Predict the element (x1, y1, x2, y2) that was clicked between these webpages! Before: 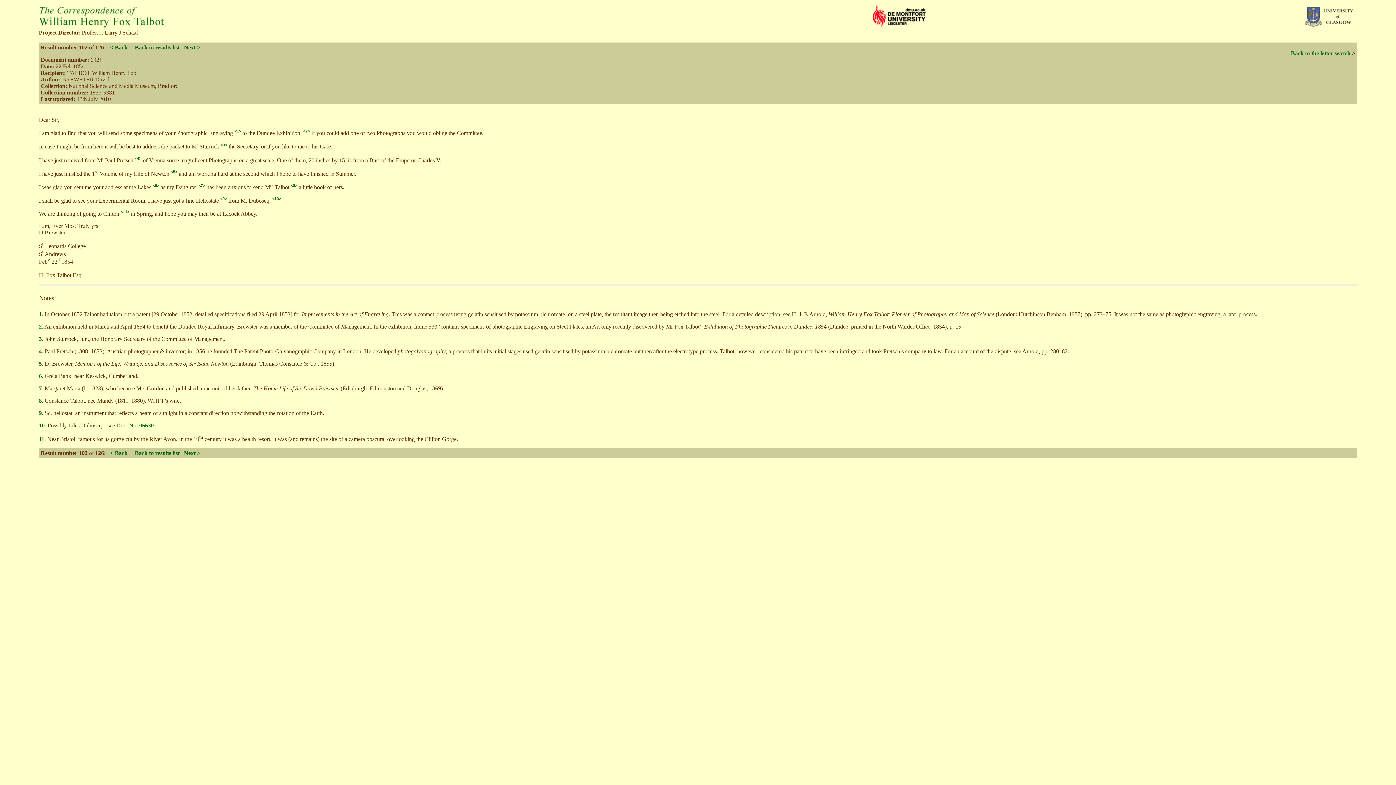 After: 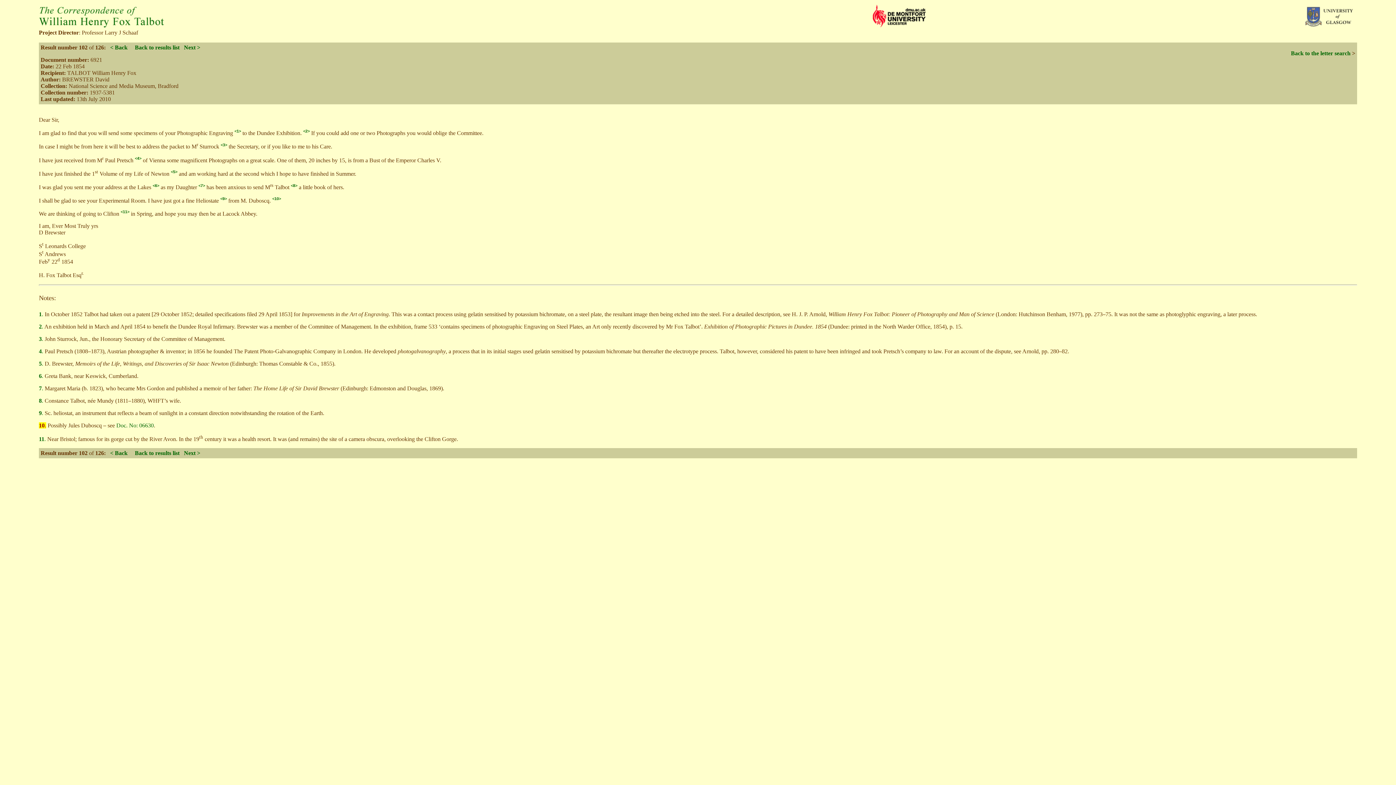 Action: bbox: (38, 422, 46, 428) label: 10.